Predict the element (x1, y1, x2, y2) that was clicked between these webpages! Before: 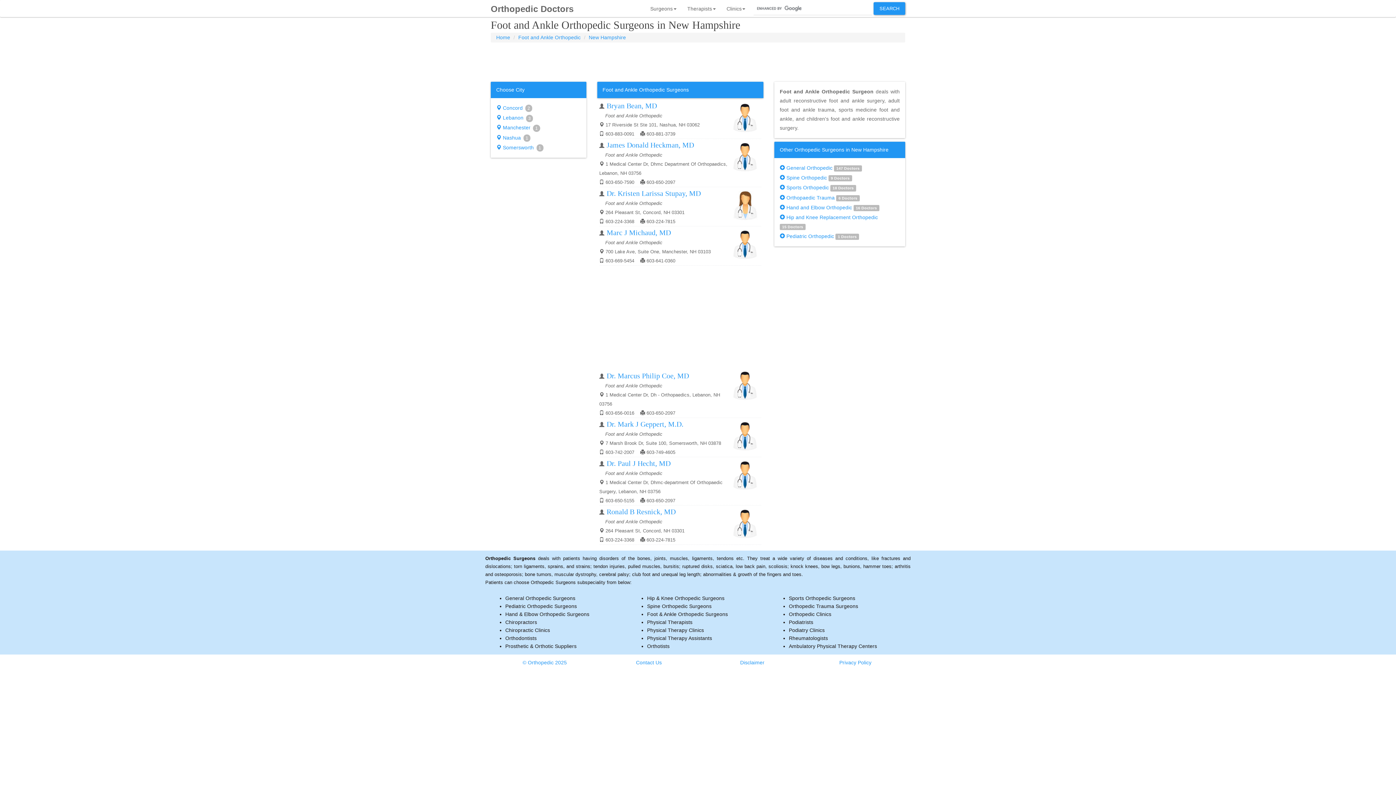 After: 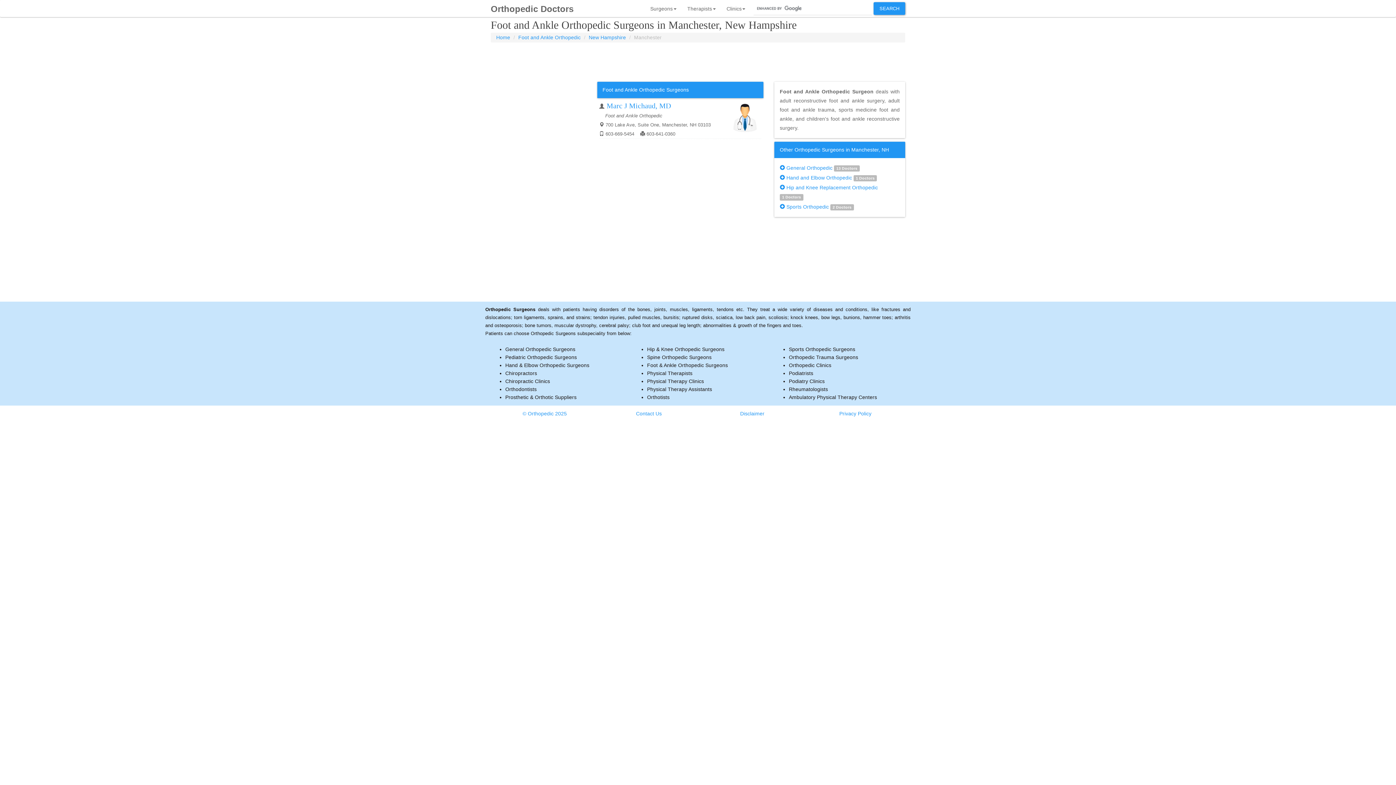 Action: bbox: (496, 123, 580, 132) label:  Manchester 1